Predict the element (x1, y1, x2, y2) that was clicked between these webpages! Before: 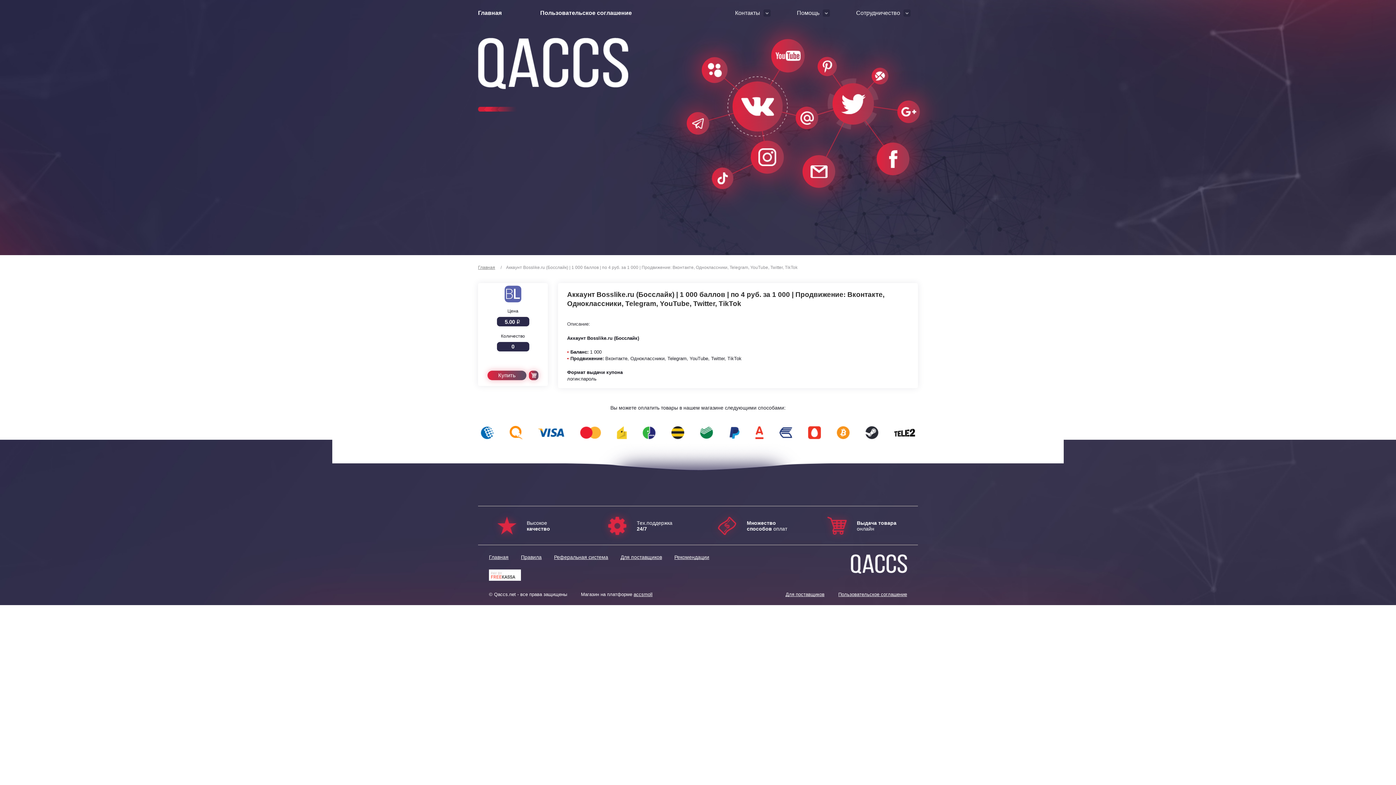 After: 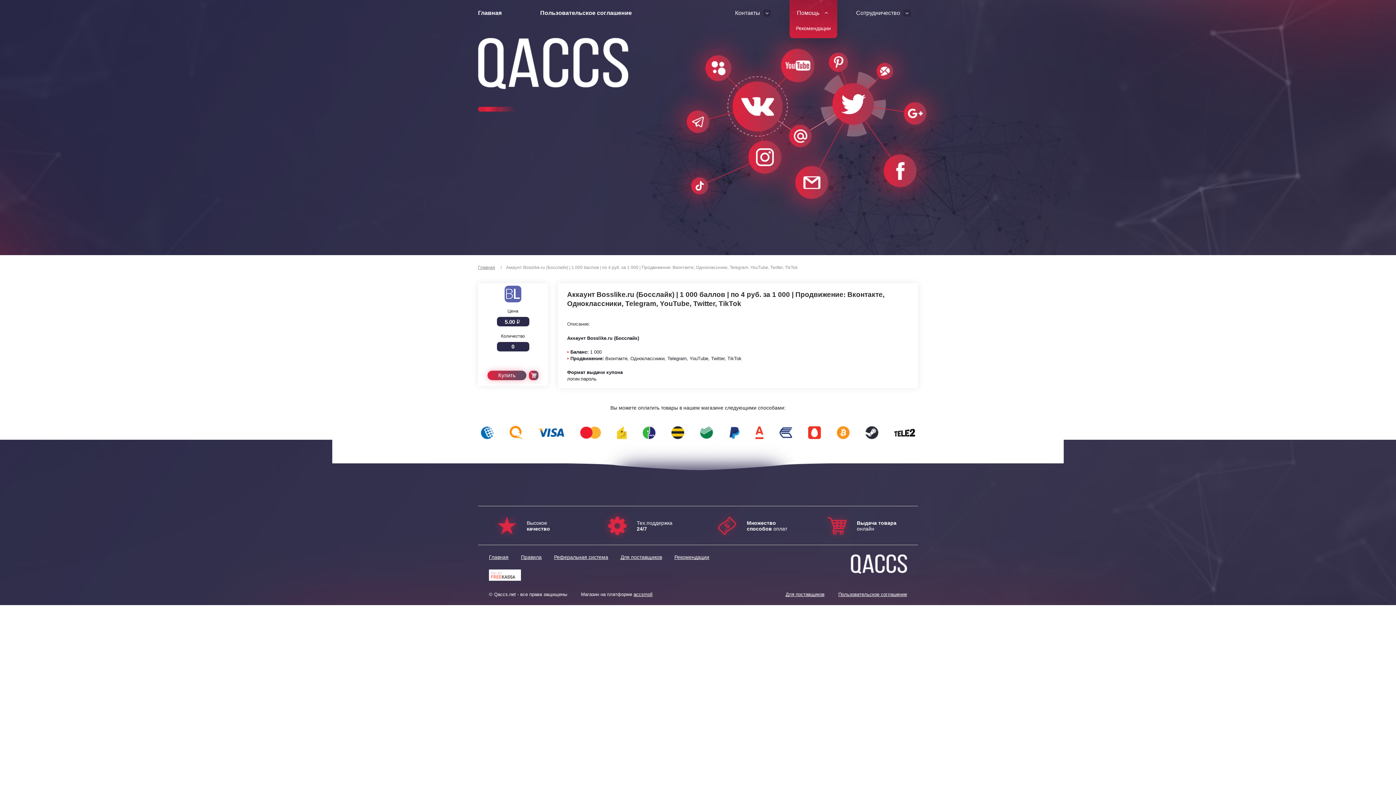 Action: bbox: (789, 0, 837, 26) label: Помощь